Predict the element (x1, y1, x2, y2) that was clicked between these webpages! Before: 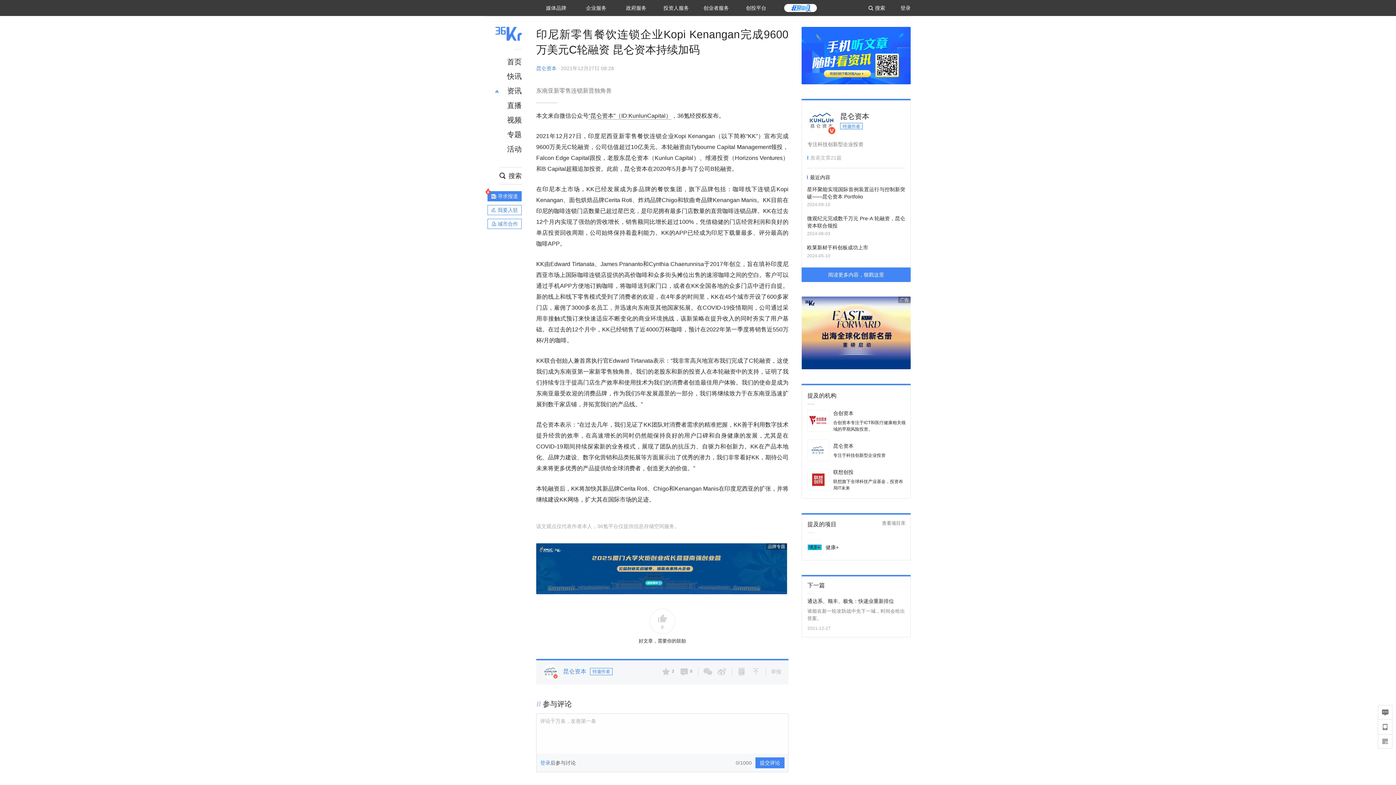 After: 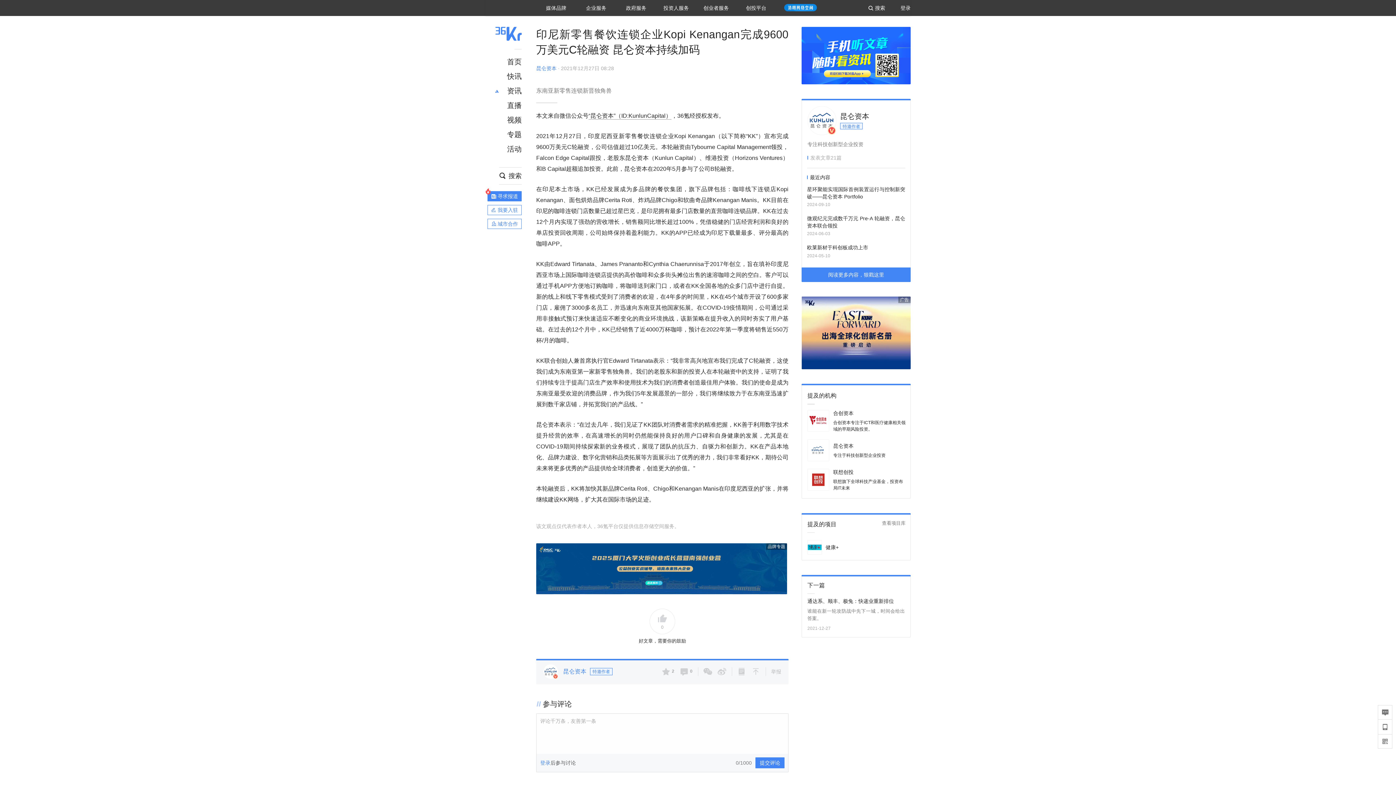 Action: bbox: (807, 439, 829, 461)